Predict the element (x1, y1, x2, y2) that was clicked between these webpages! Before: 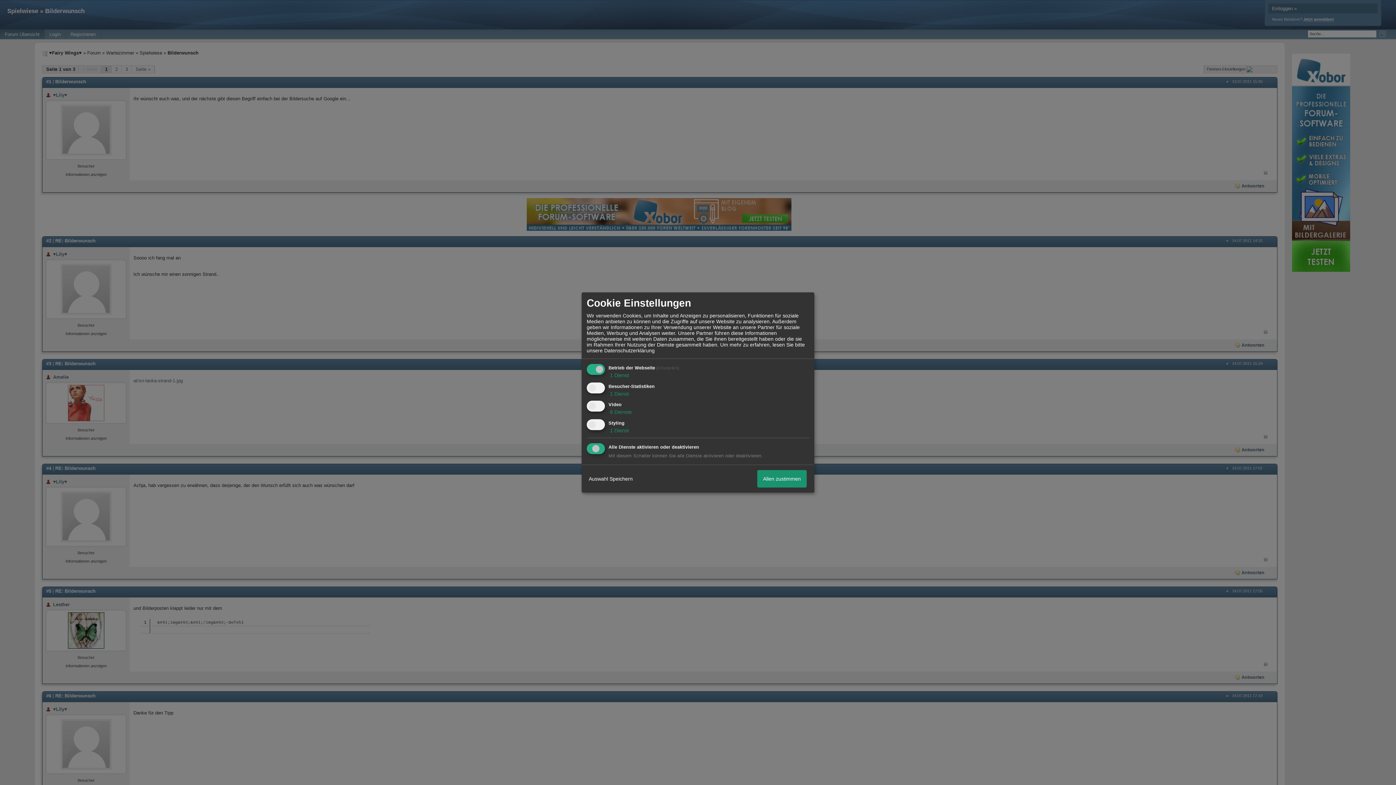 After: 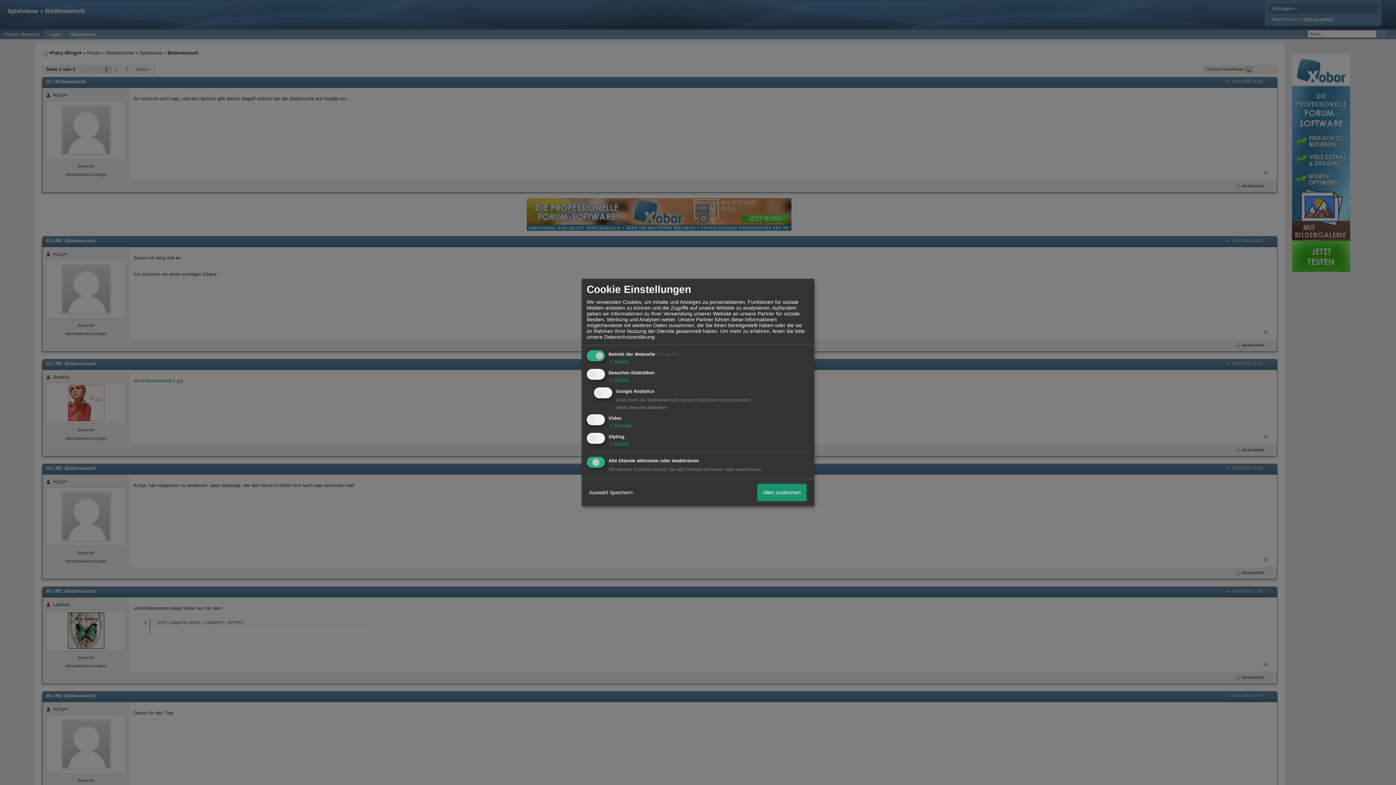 Action: label:  1 Dienst bbox: (608, 390, 629, 396)